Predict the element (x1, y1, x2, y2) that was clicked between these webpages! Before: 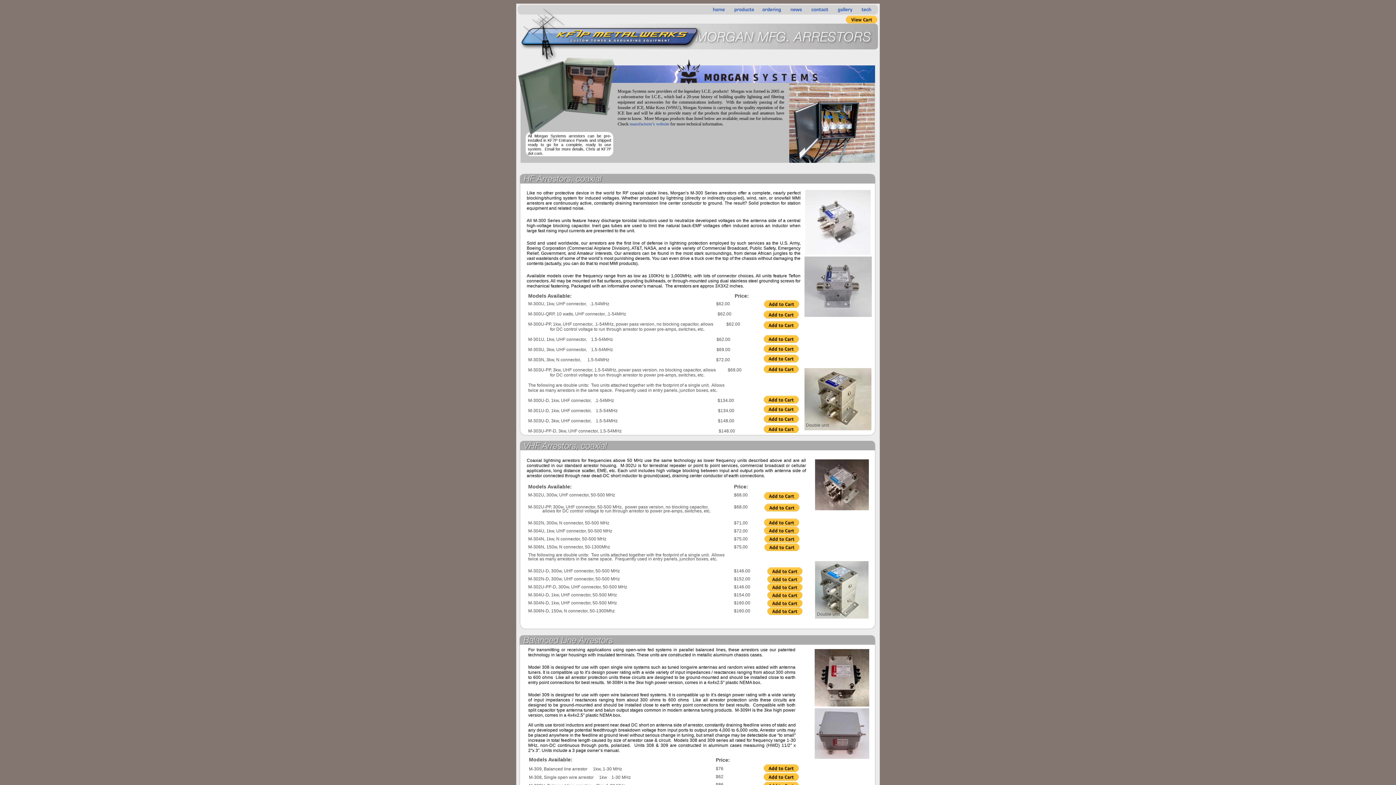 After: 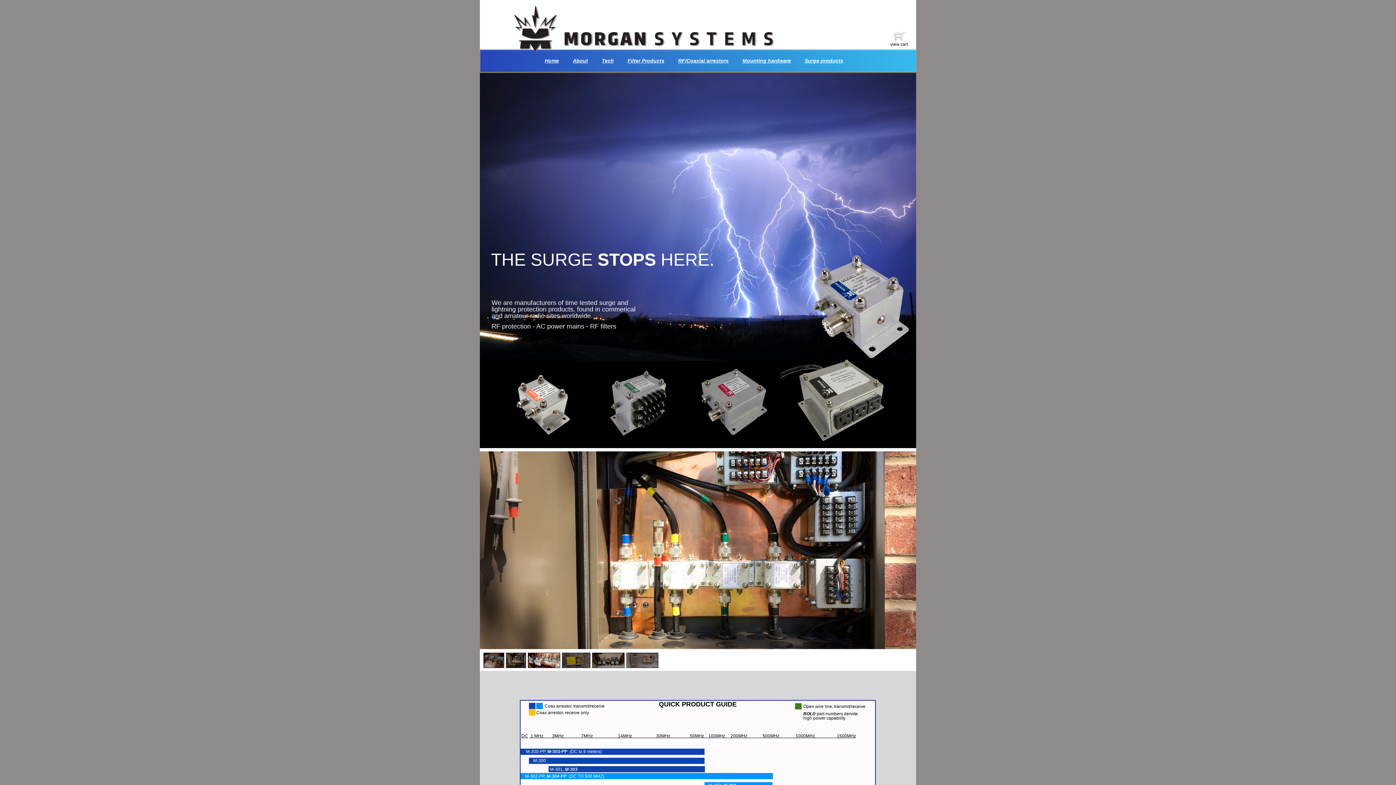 Action: bbox: (629, 121, 669, 126) label: manufacturer’s website